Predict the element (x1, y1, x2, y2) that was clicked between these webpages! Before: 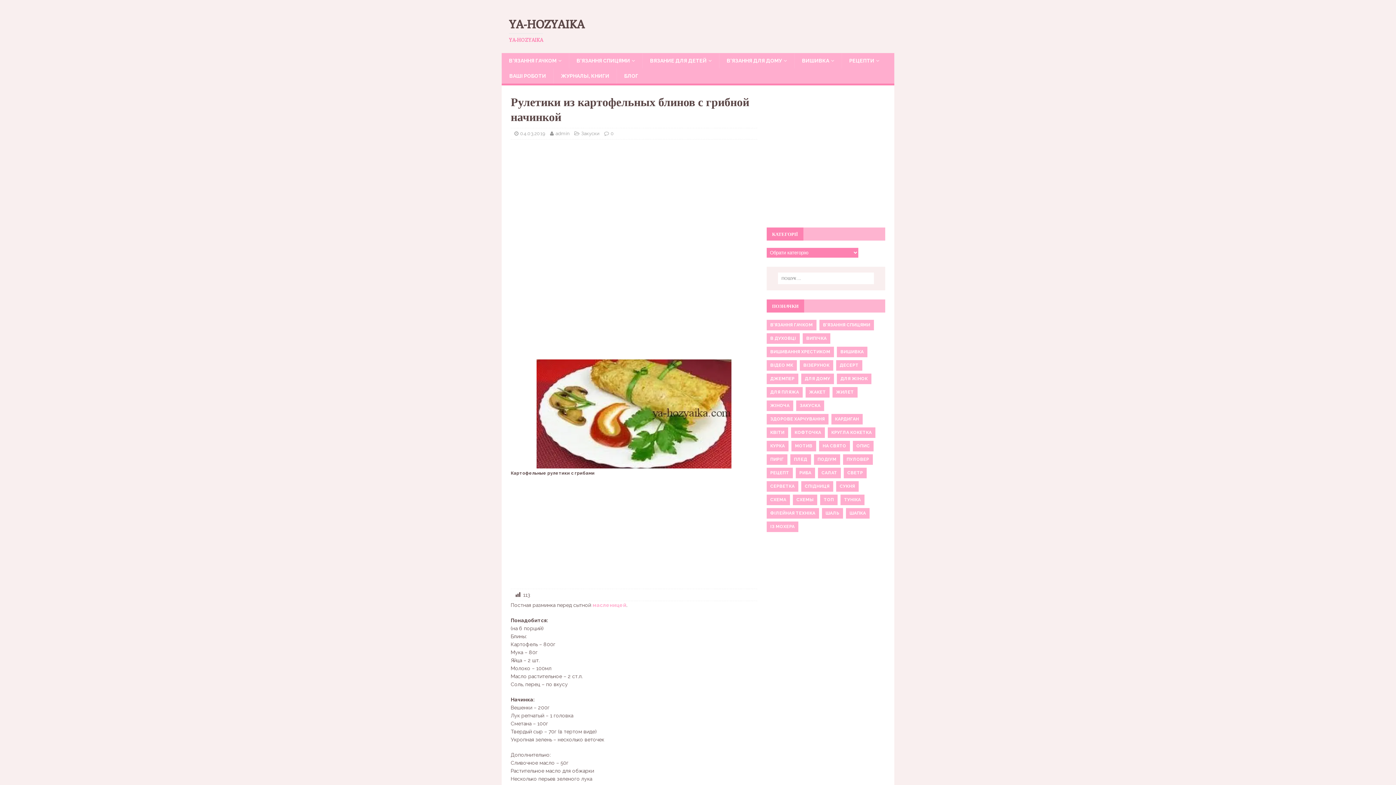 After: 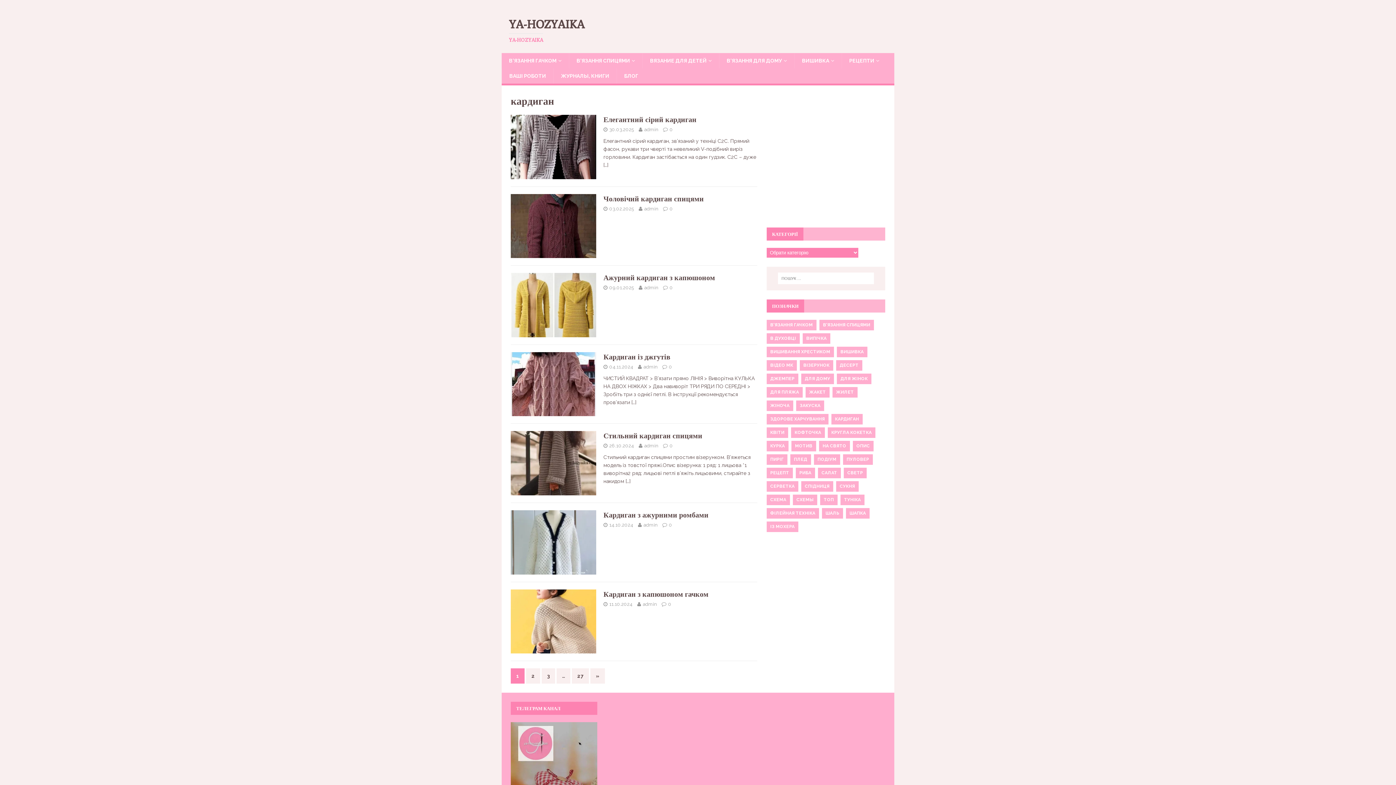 Action: bbox: (831, 414, 862, 424) label: КАРДИГАН